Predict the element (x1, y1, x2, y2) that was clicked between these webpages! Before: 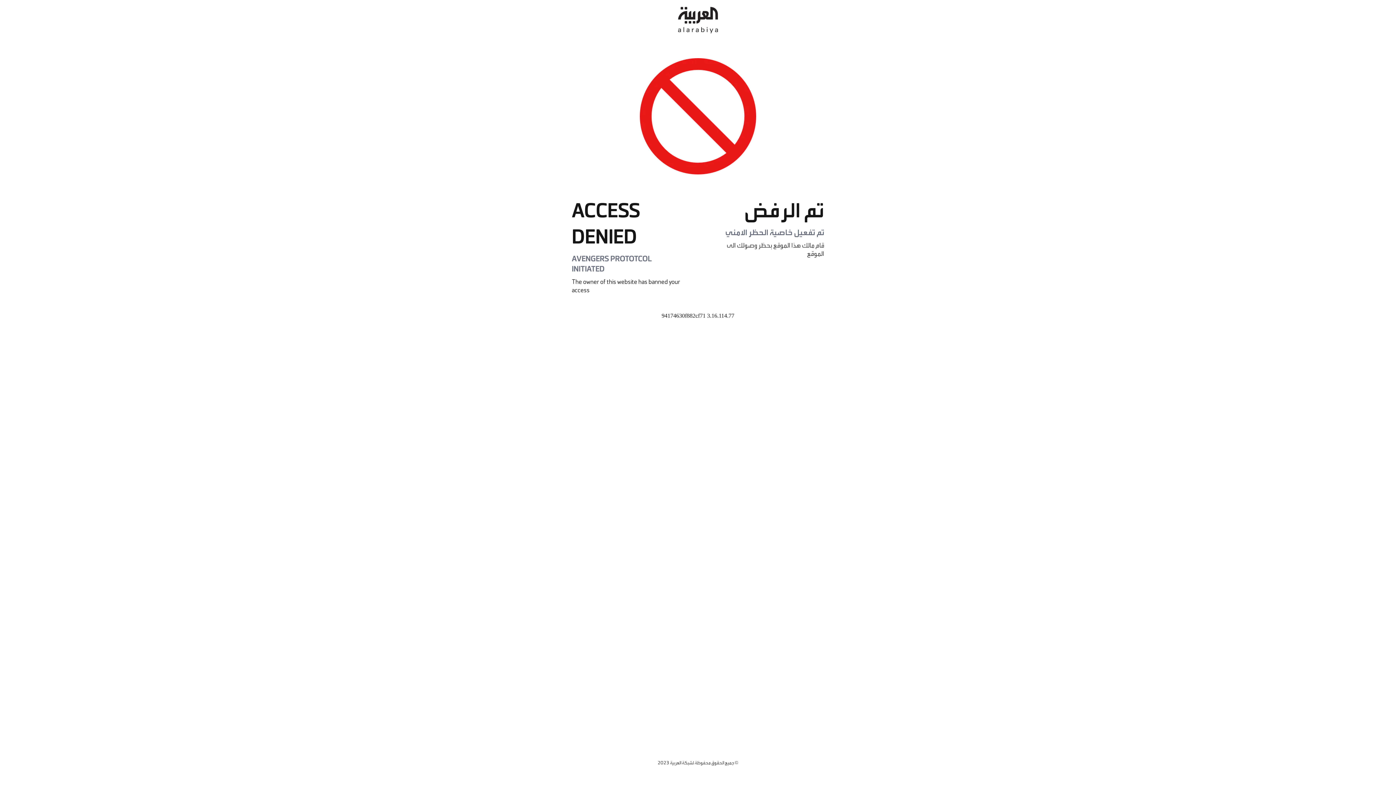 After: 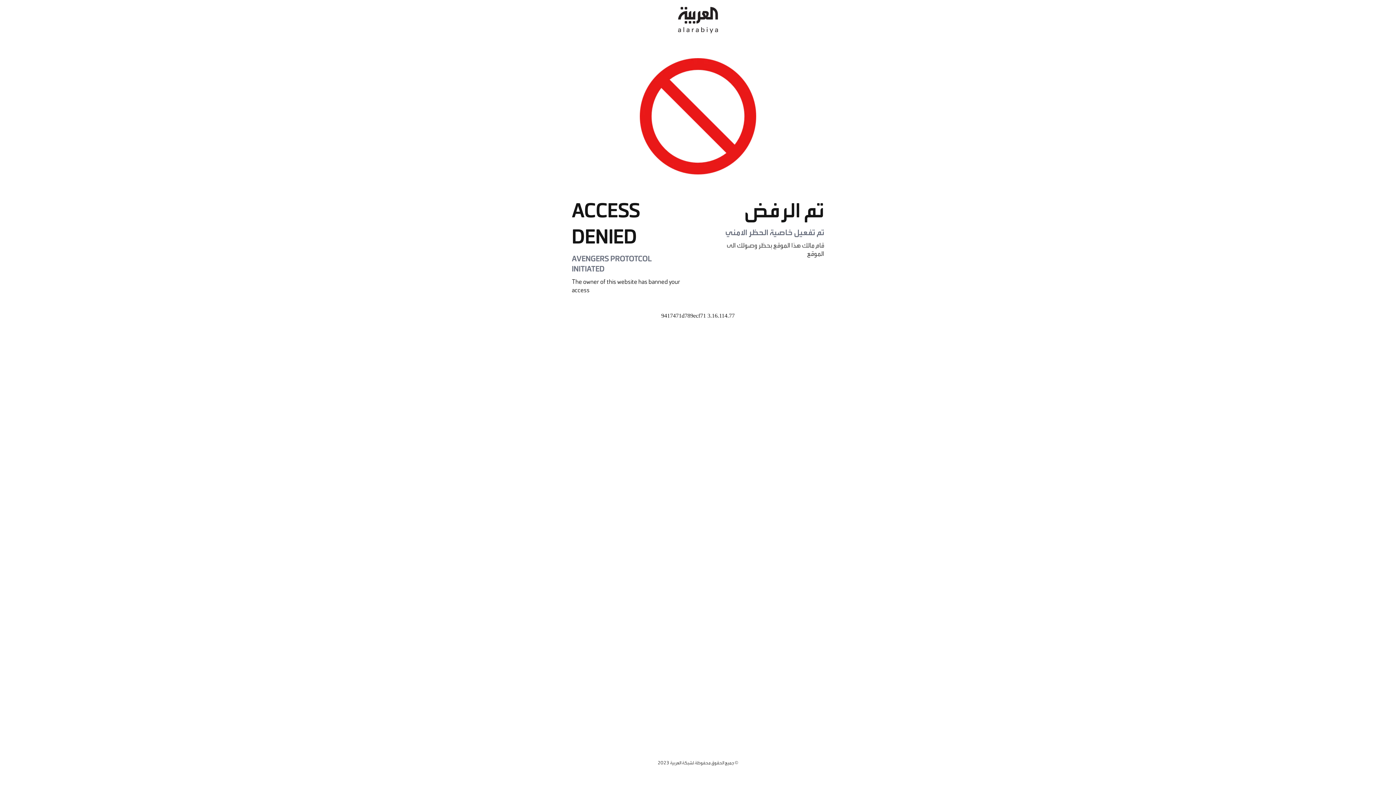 Action: bbox: (678, 0, 718, 40)